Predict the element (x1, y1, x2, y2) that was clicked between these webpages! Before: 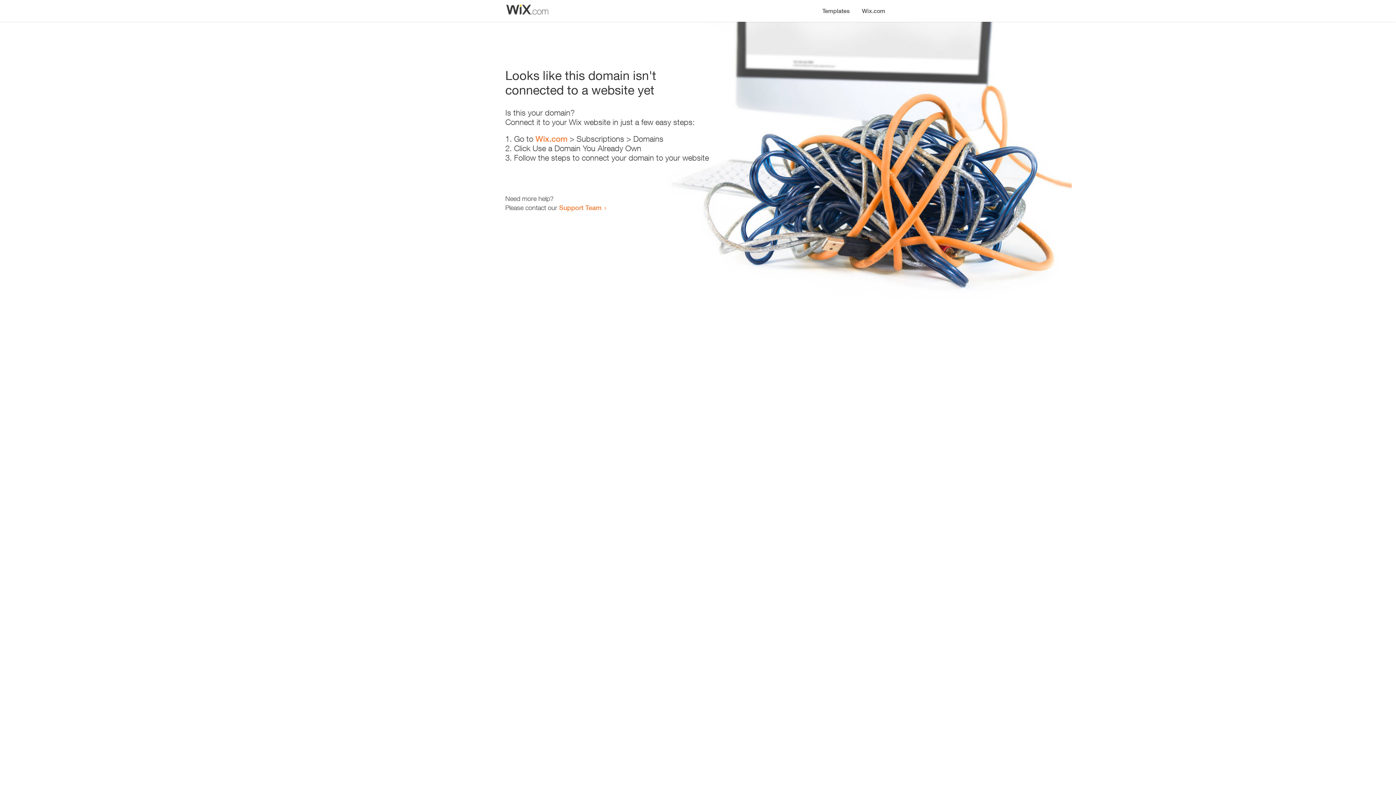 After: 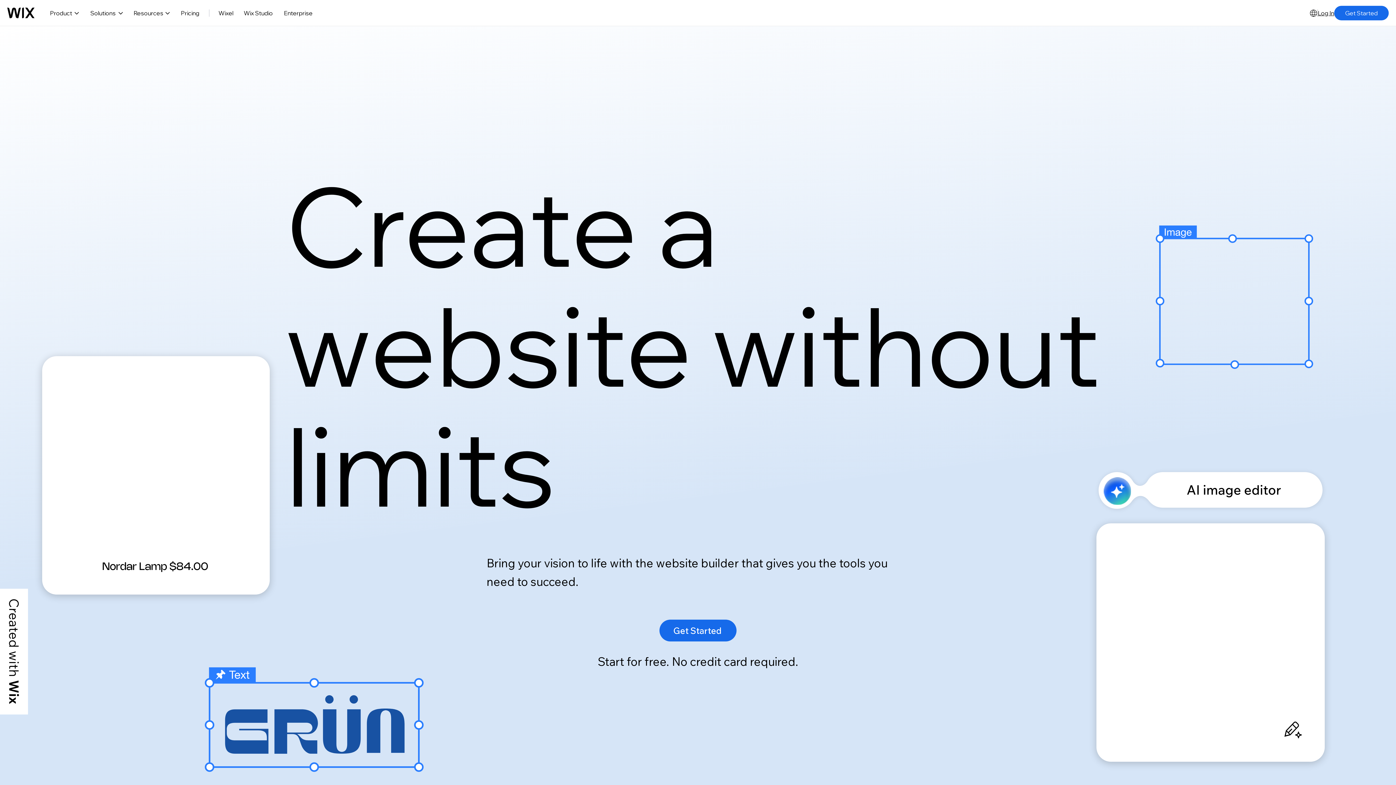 Action: bbox: (535, 134, 567, 143) label: Wix.com